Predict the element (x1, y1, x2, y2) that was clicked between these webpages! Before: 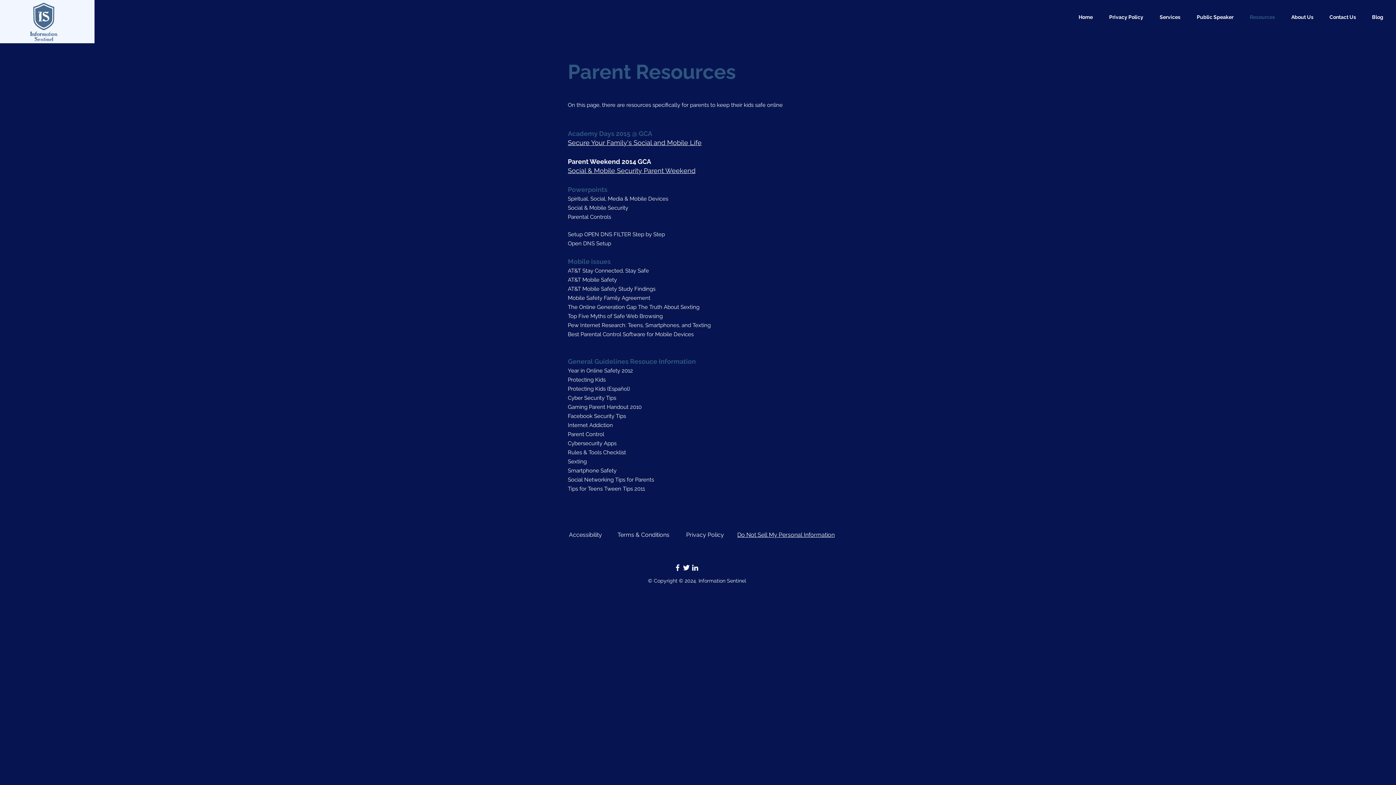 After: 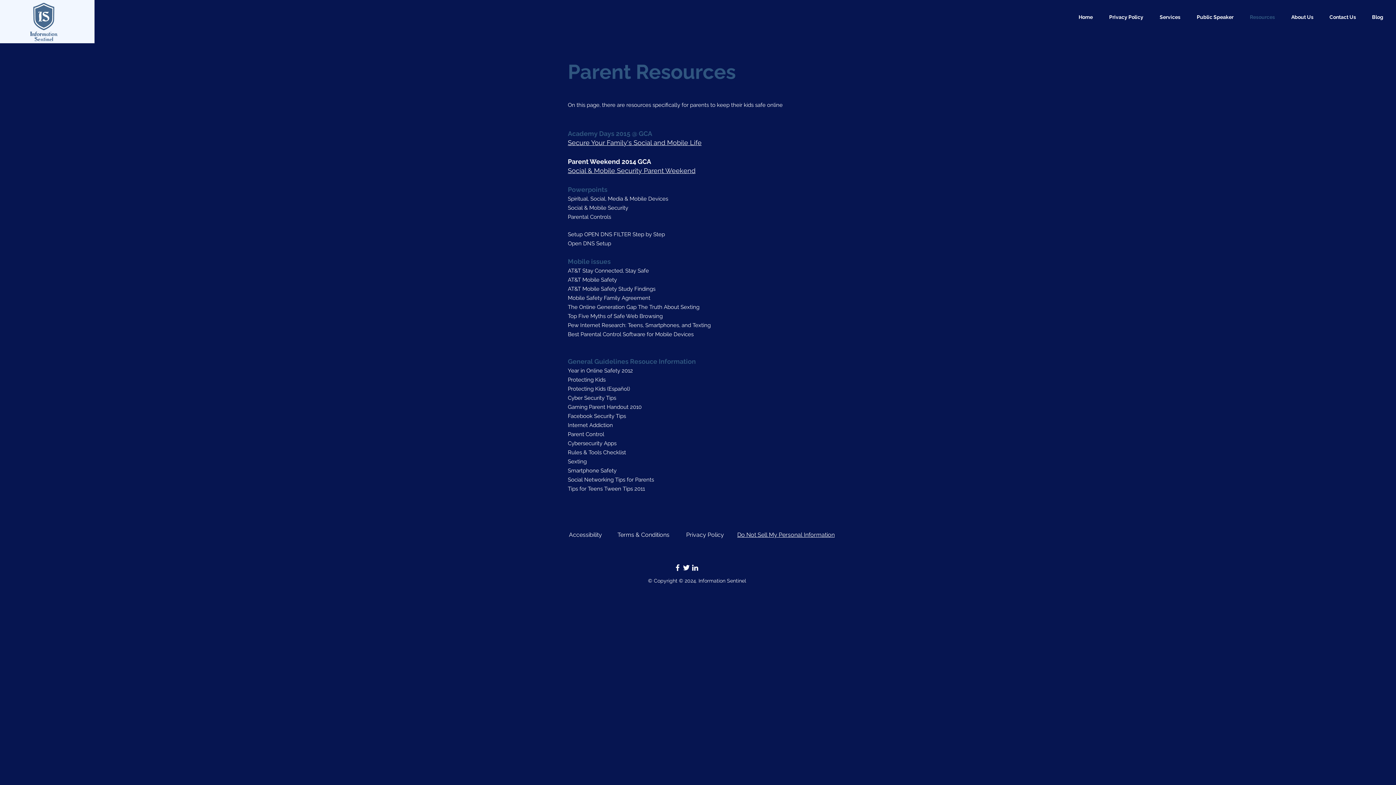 Action: bbox: (568, 166, 695, 174) label: Social & Mobile Security Parent Weekend